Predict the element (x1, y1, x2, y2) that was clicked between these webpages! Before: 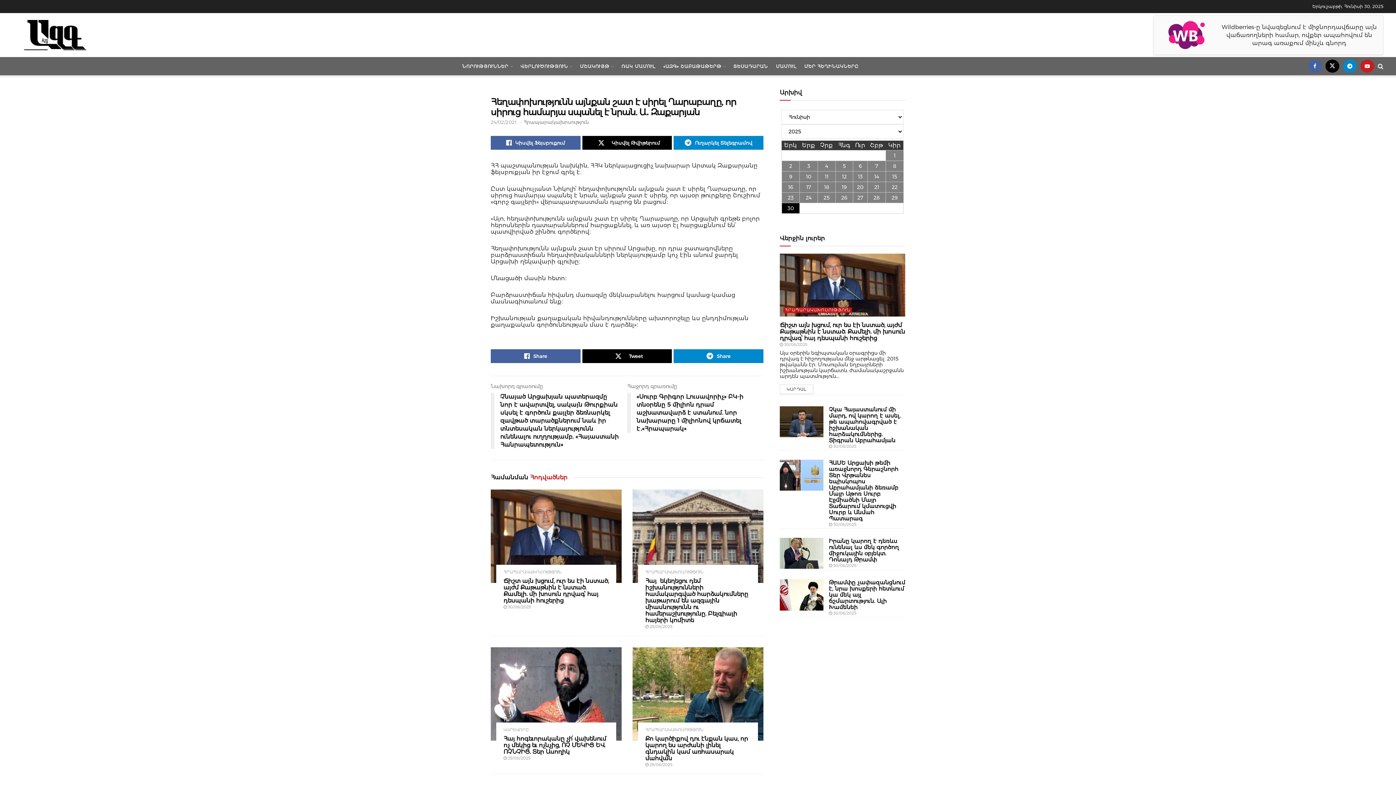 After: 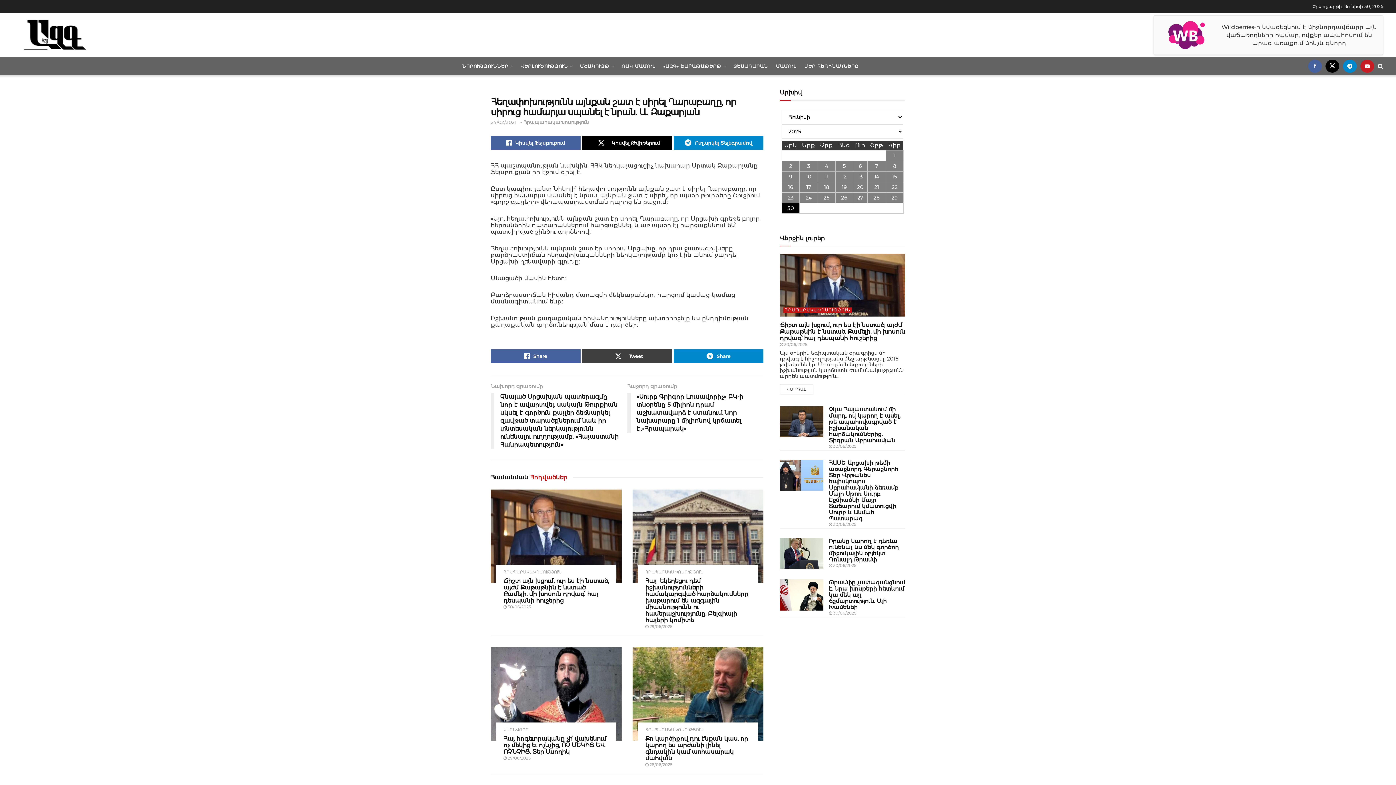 Action: label: Tweet bbox: (582, 349, 672, 363)